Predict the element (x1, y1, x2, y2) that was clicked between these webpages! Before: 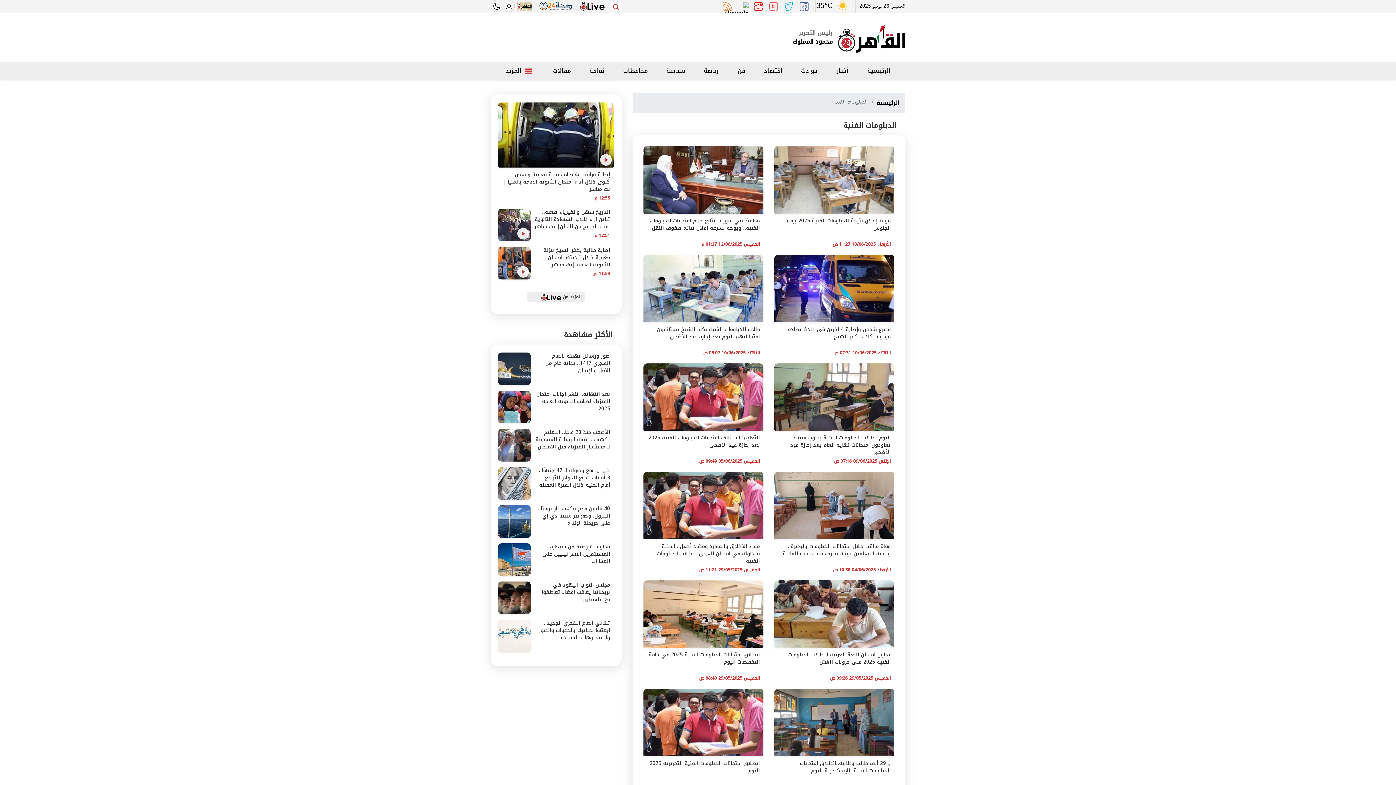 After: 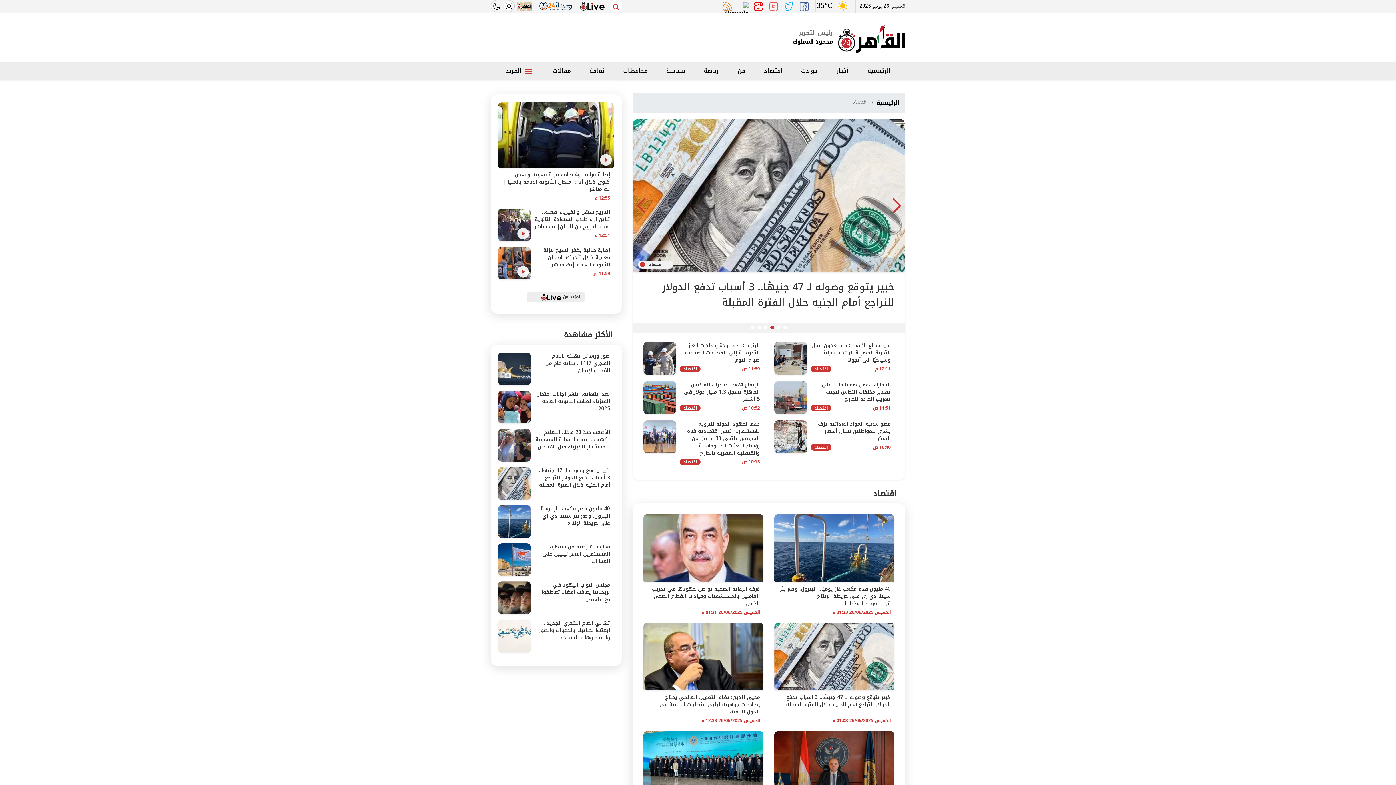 Action: label: اقتصاد bbox: (758, 63, 787, 78)